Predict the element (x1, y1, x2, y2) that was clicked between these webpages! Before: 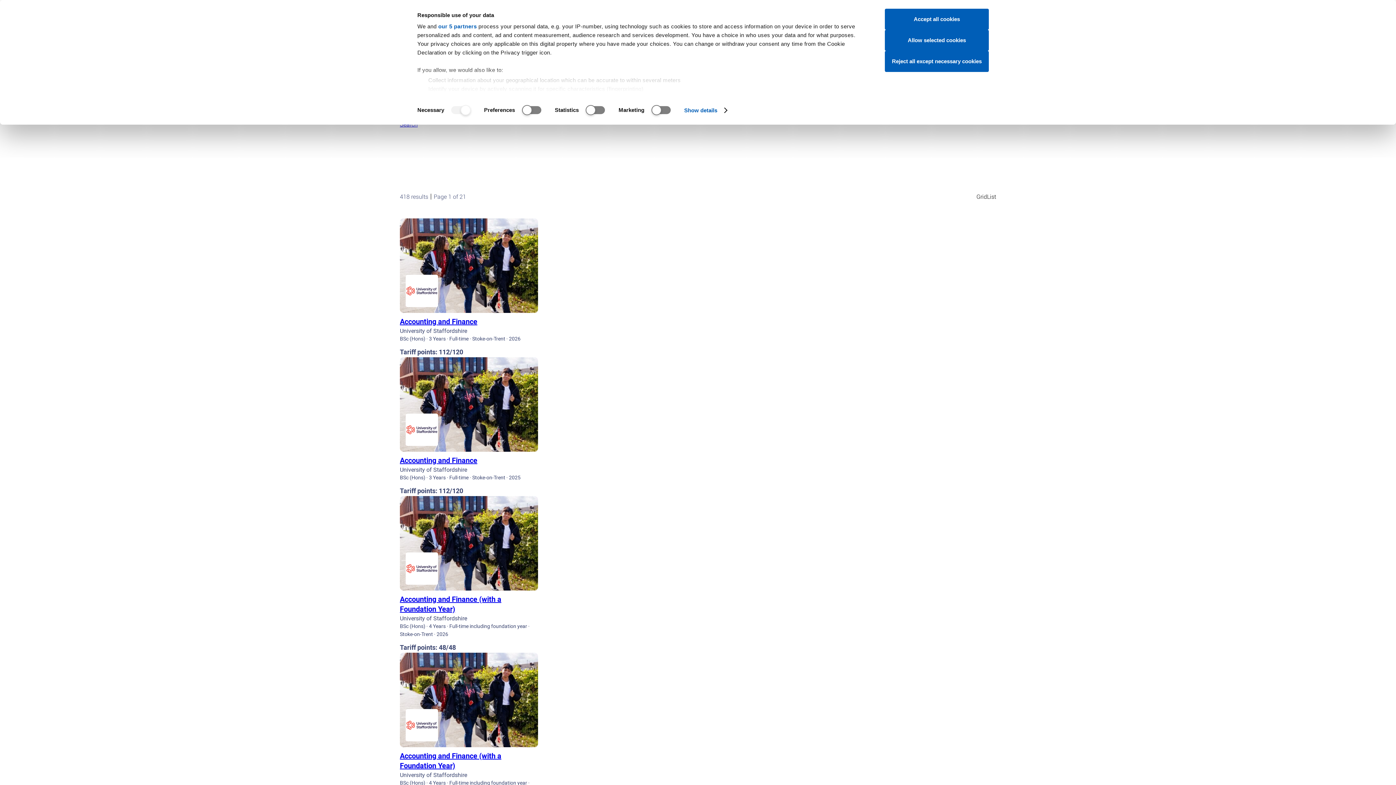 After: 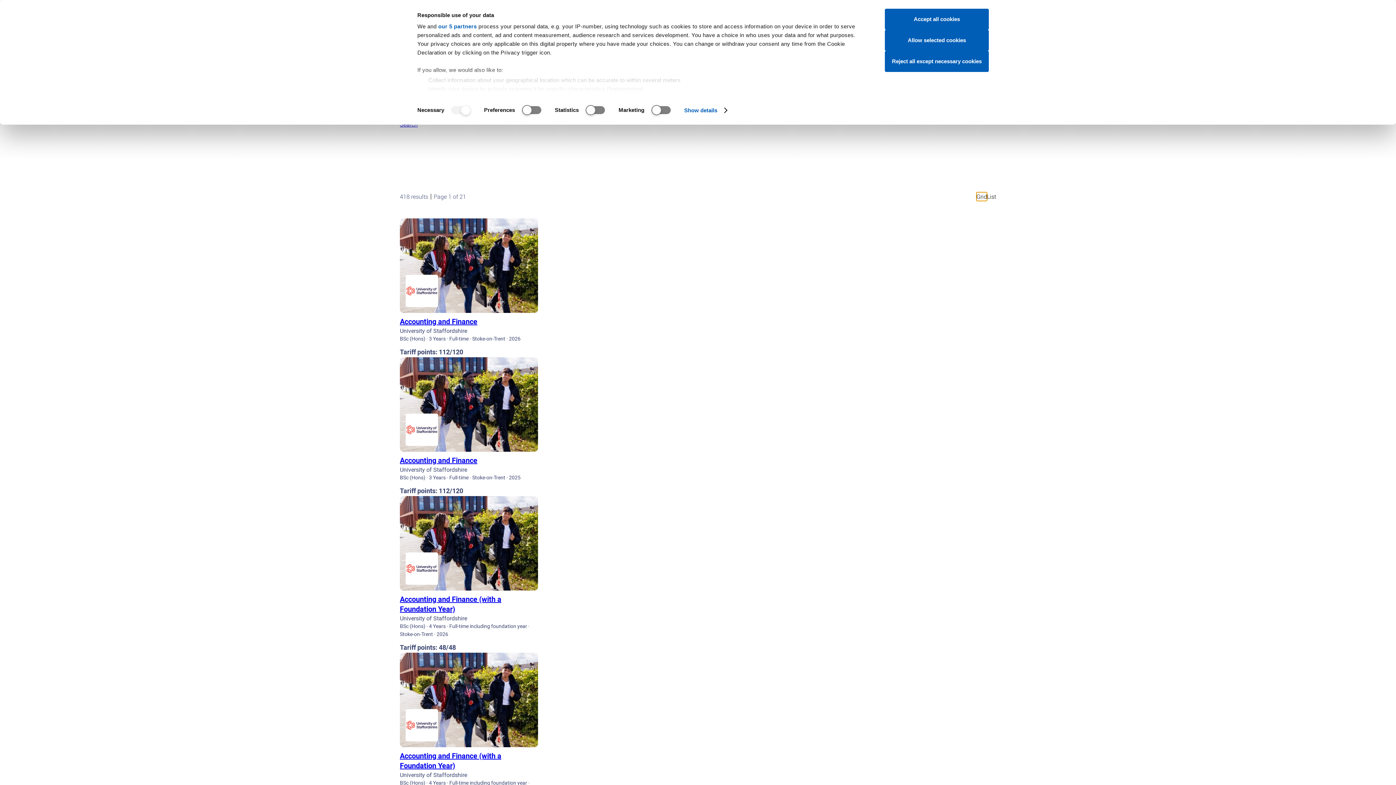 Action: label: Grid bbox: (976, 192, 987, 201)